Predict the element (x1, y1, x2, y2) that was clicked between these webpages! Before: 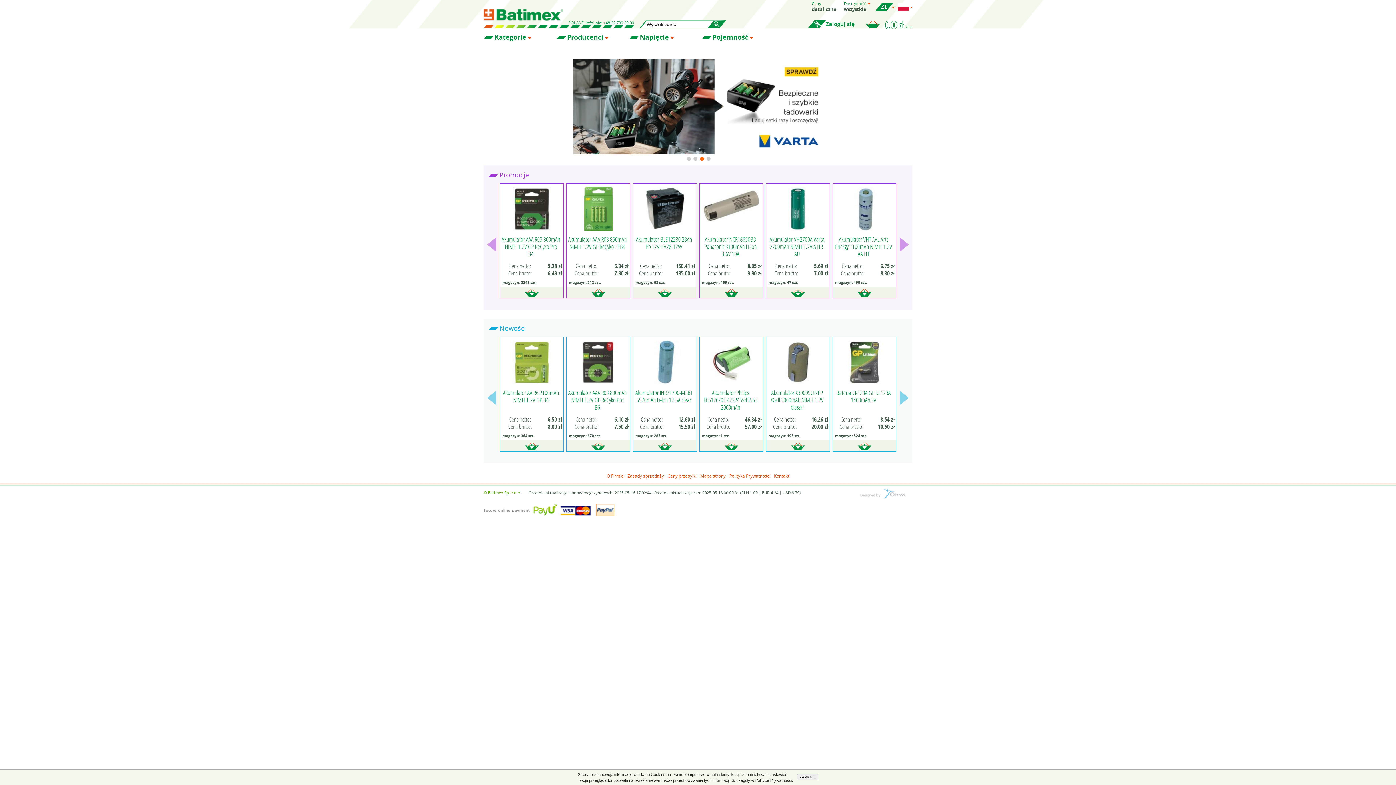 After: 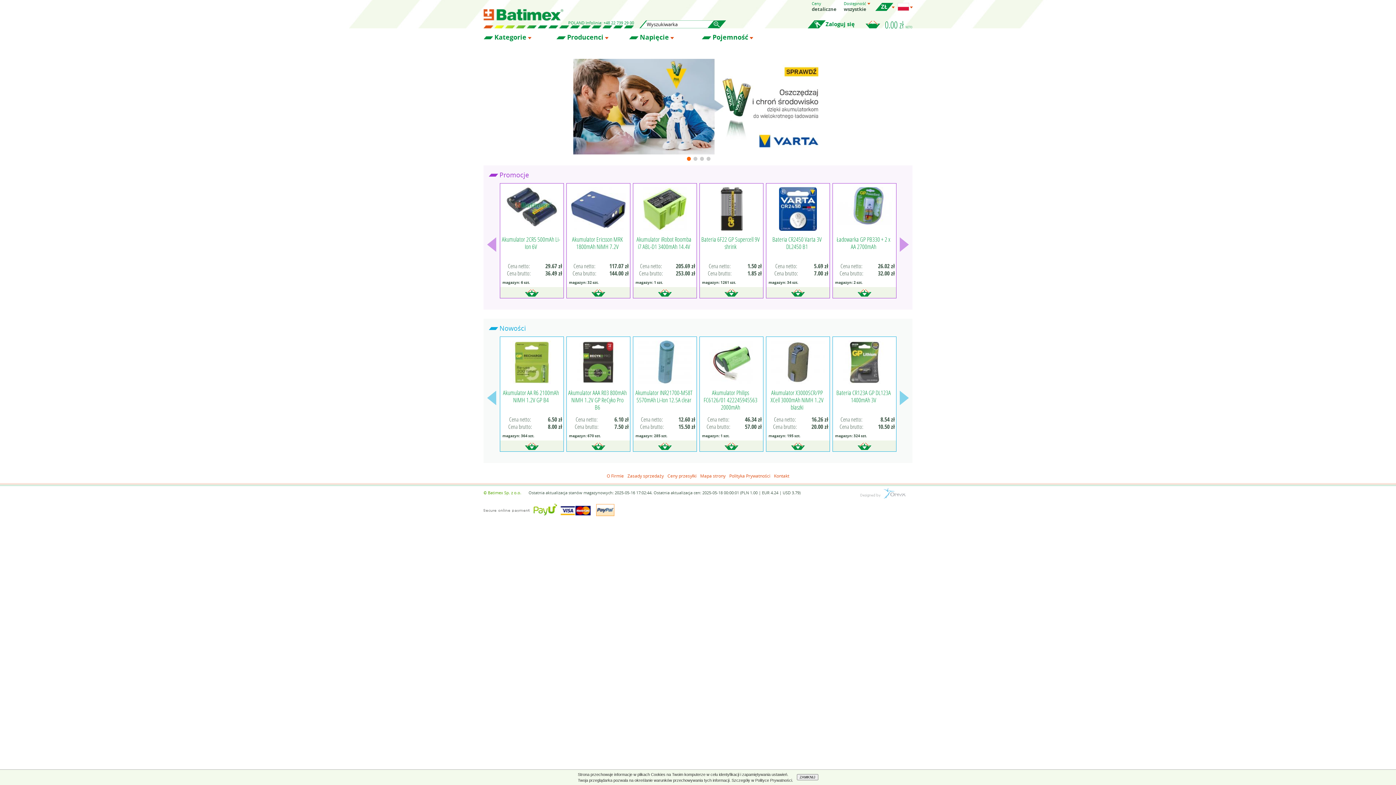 Action: bbox: (487, 237, 496, 252)